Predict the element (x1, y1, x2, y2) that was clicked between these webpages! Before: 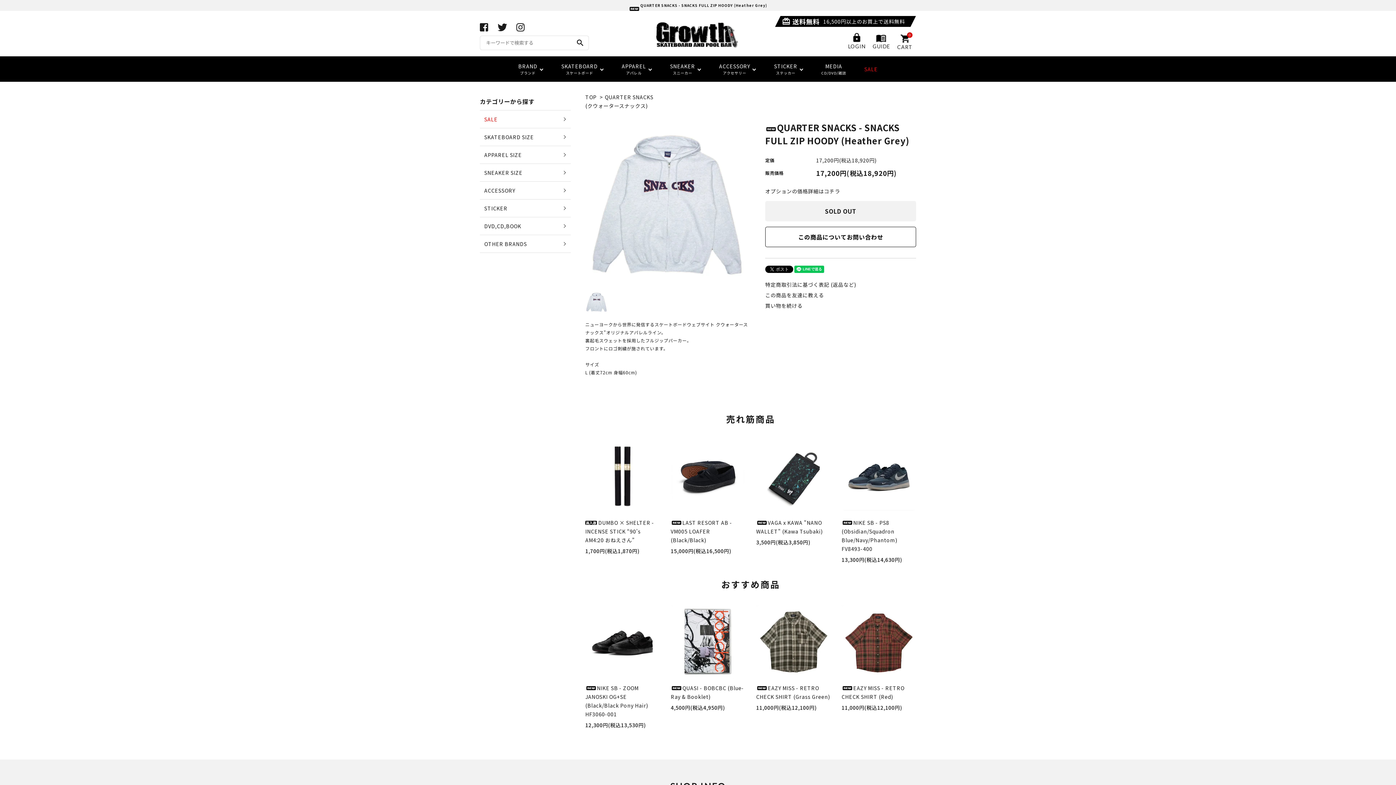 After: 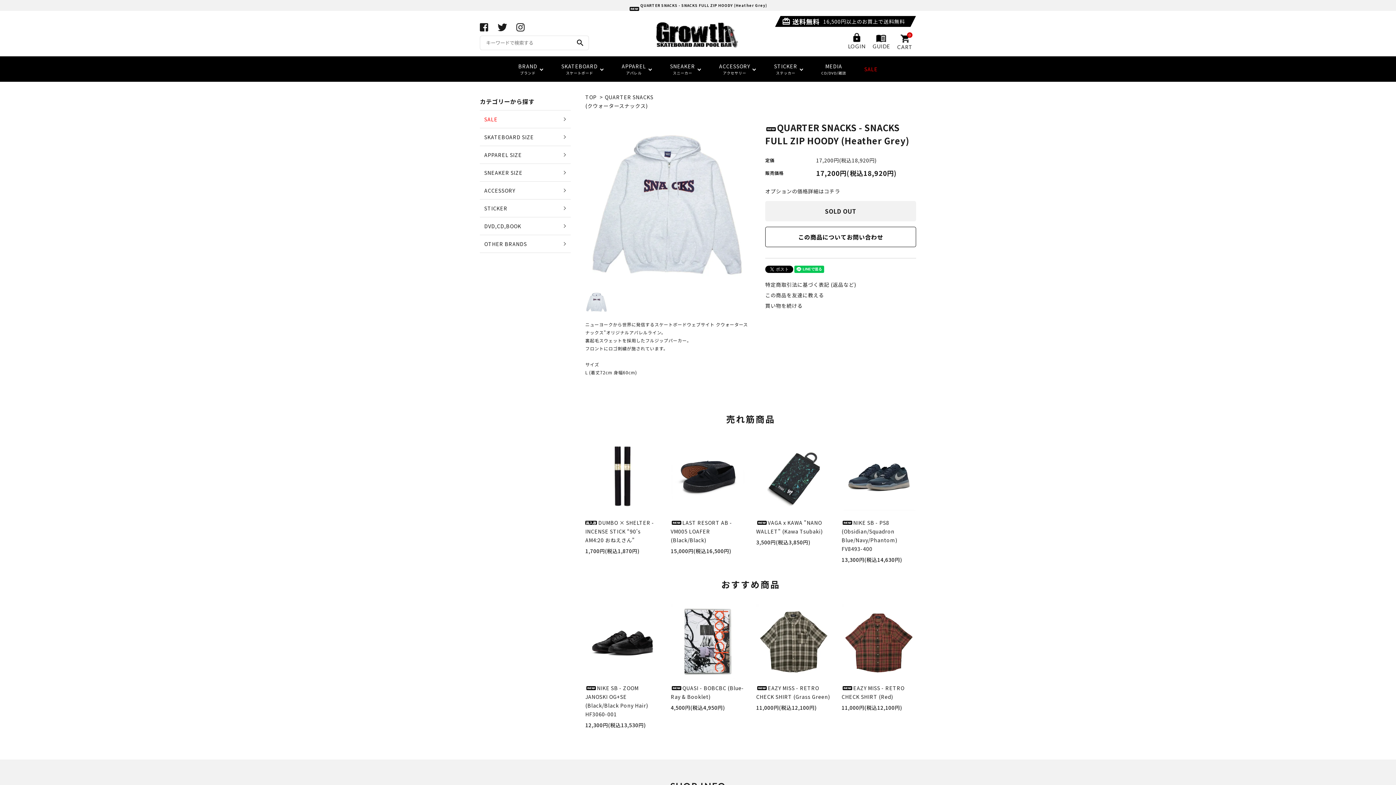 Action: bbox: (765, 187, 840, 194) label: オプションの価格詳細はコチラ